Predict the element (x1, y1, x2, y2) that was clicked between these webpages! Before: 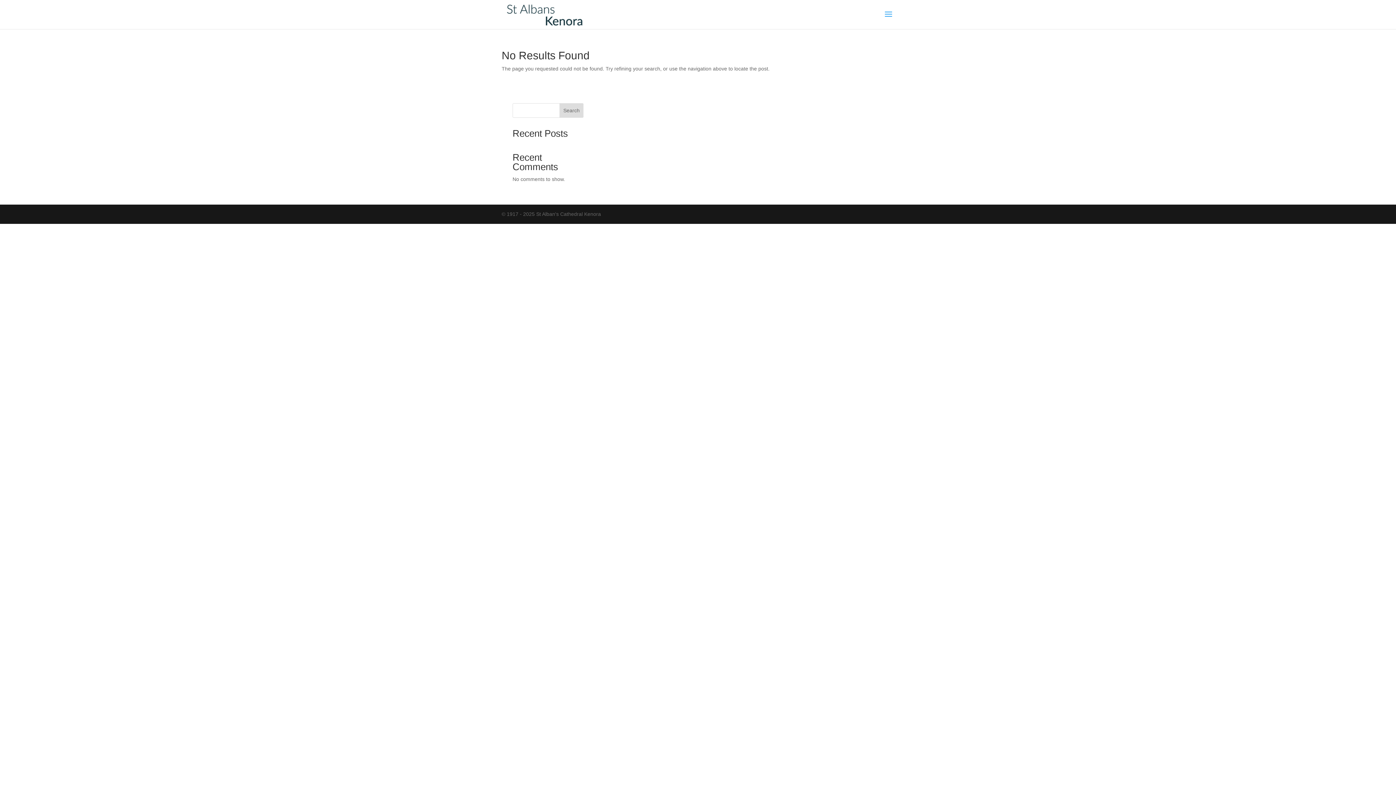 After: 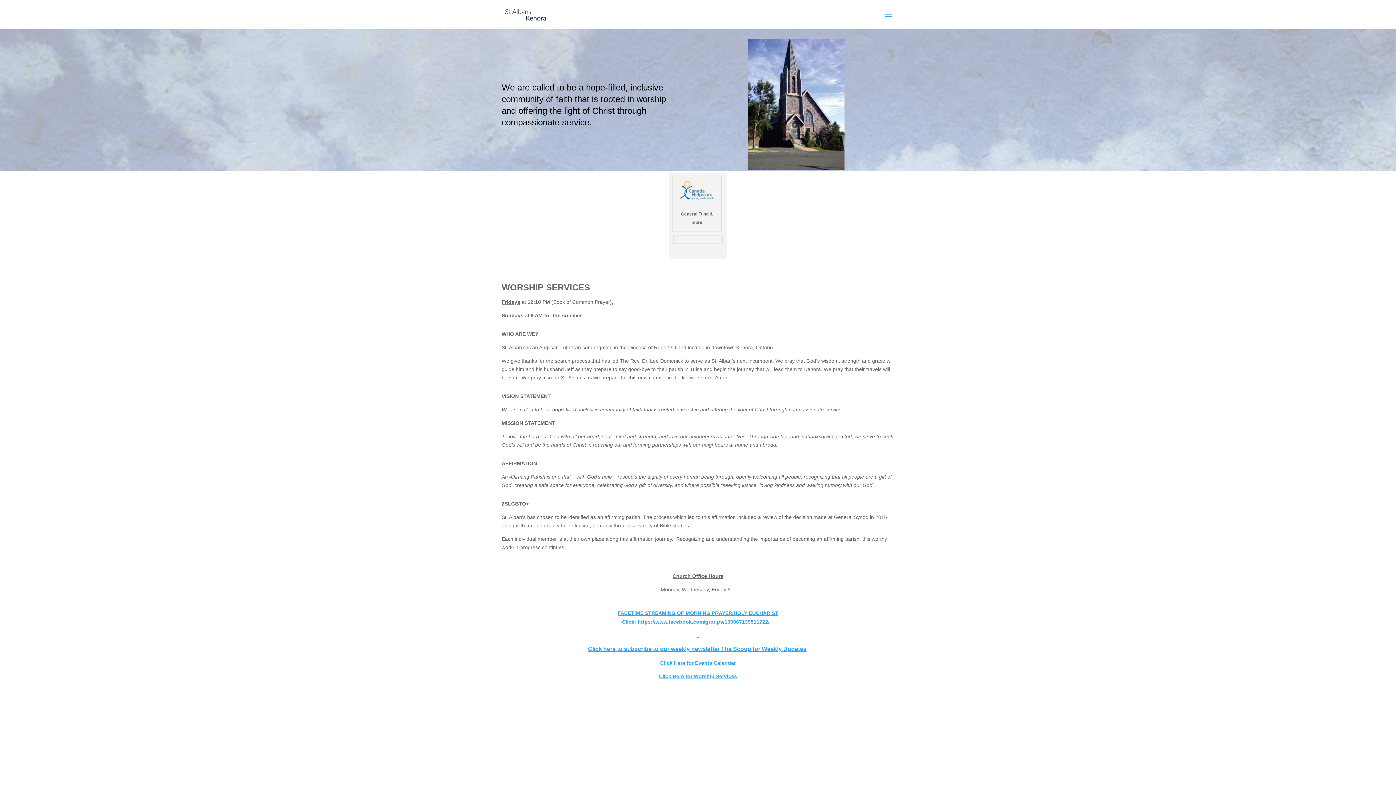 Action: bbox: (503, 11, 587, 16)